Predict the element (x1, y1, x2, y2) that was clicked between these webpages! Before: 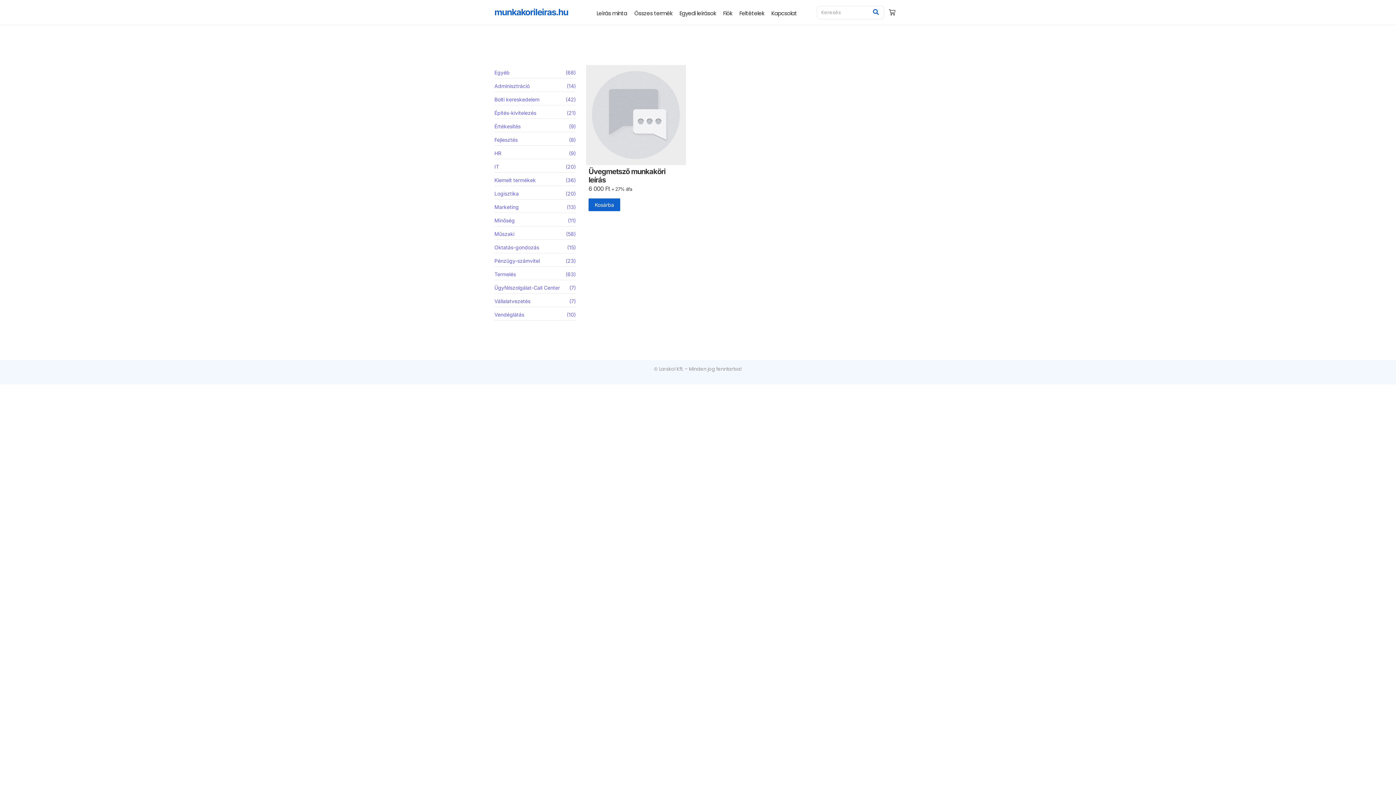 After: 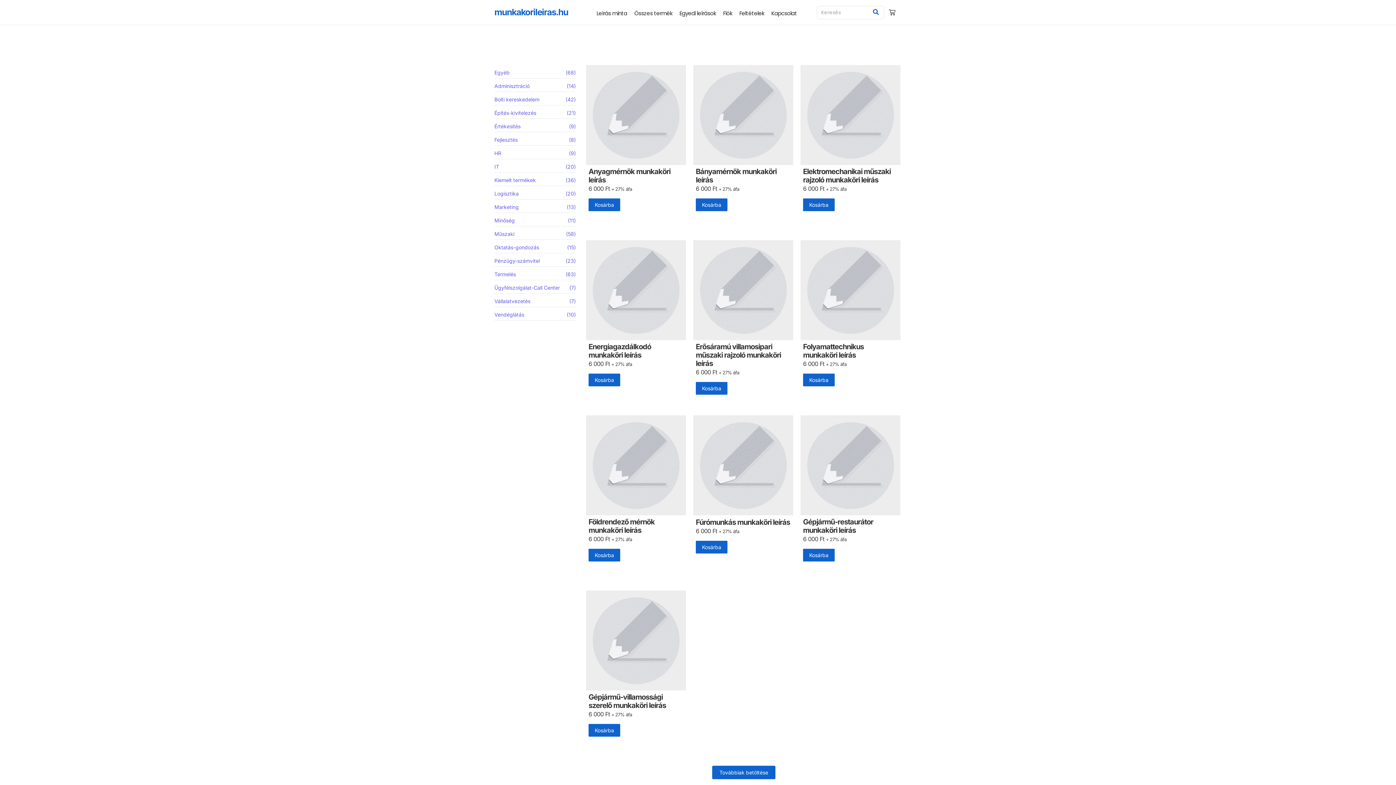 Action: bbox: (494, 228, 575, 240) label: Műszaki
 (58)